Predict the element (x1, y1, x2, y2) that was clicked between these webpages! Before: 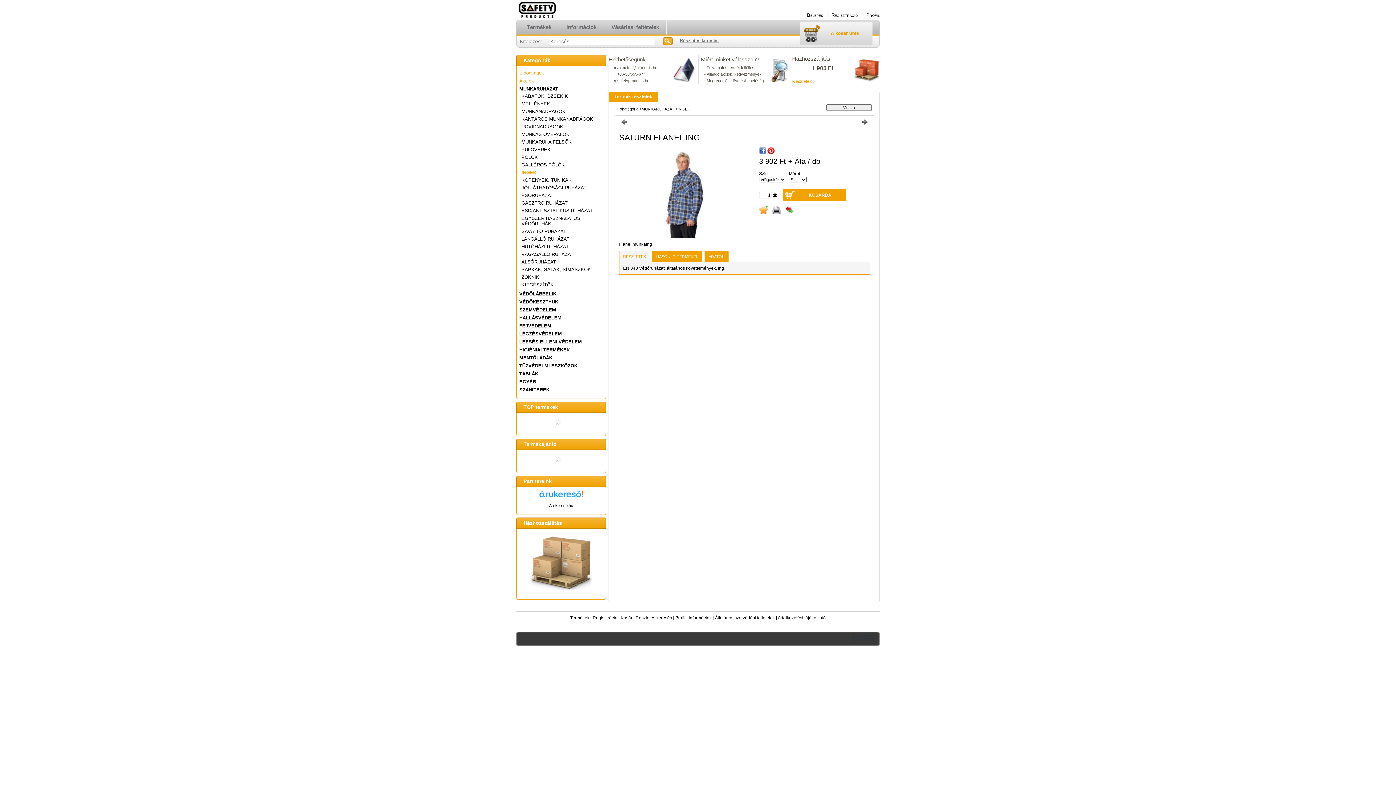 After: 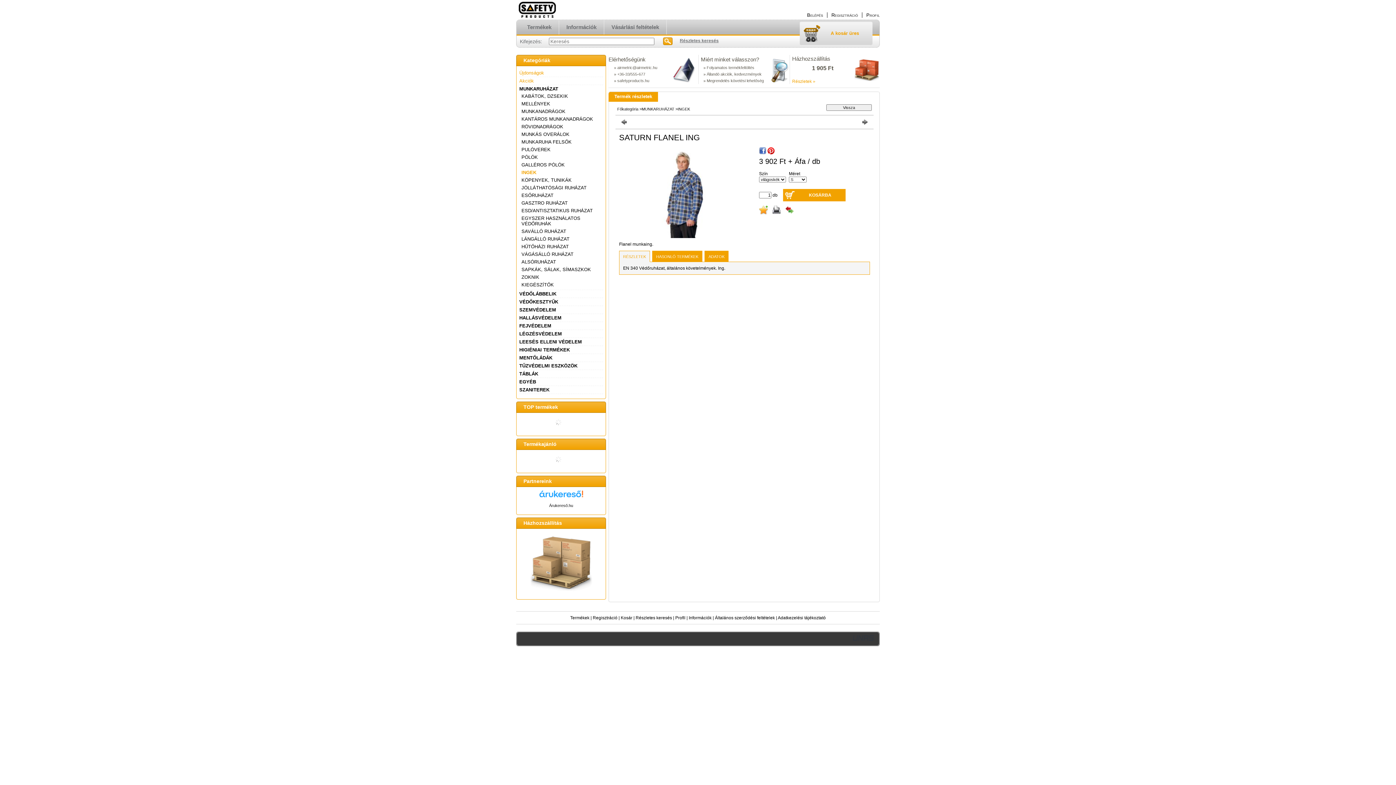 Action: bbox: (539, 490, 583, 502)